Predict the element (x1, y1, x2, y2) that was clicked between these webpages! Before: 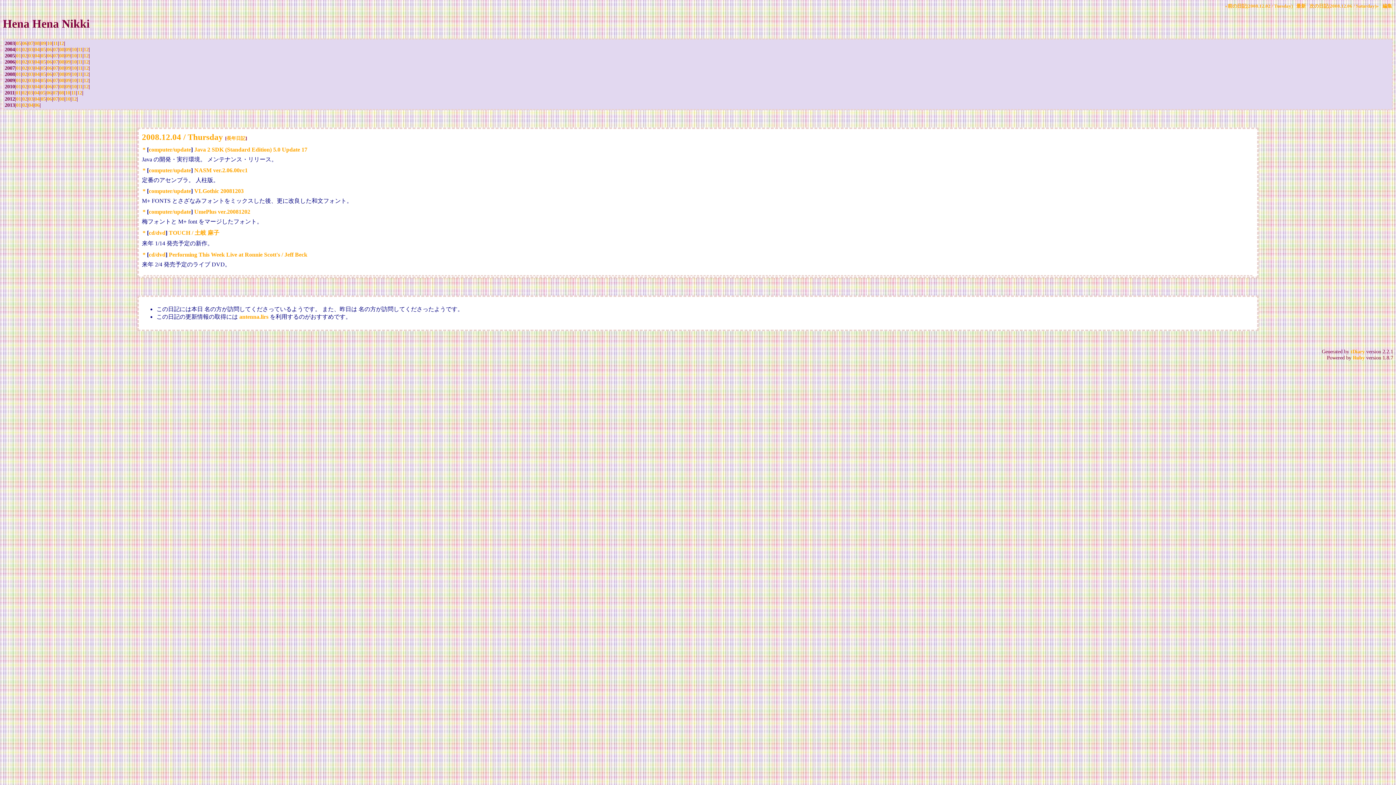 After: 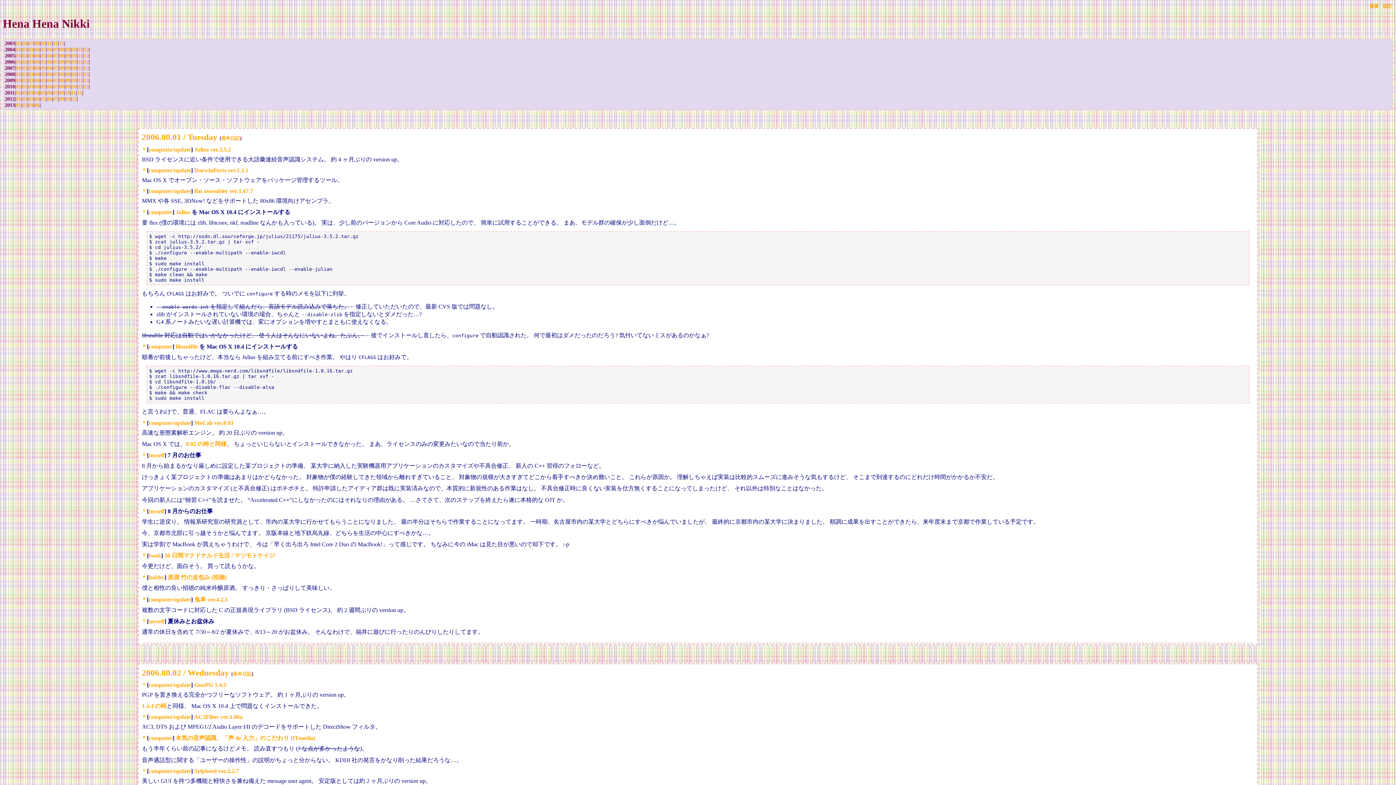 Action: label: 08 bbox: (59, 58, 64, 64)